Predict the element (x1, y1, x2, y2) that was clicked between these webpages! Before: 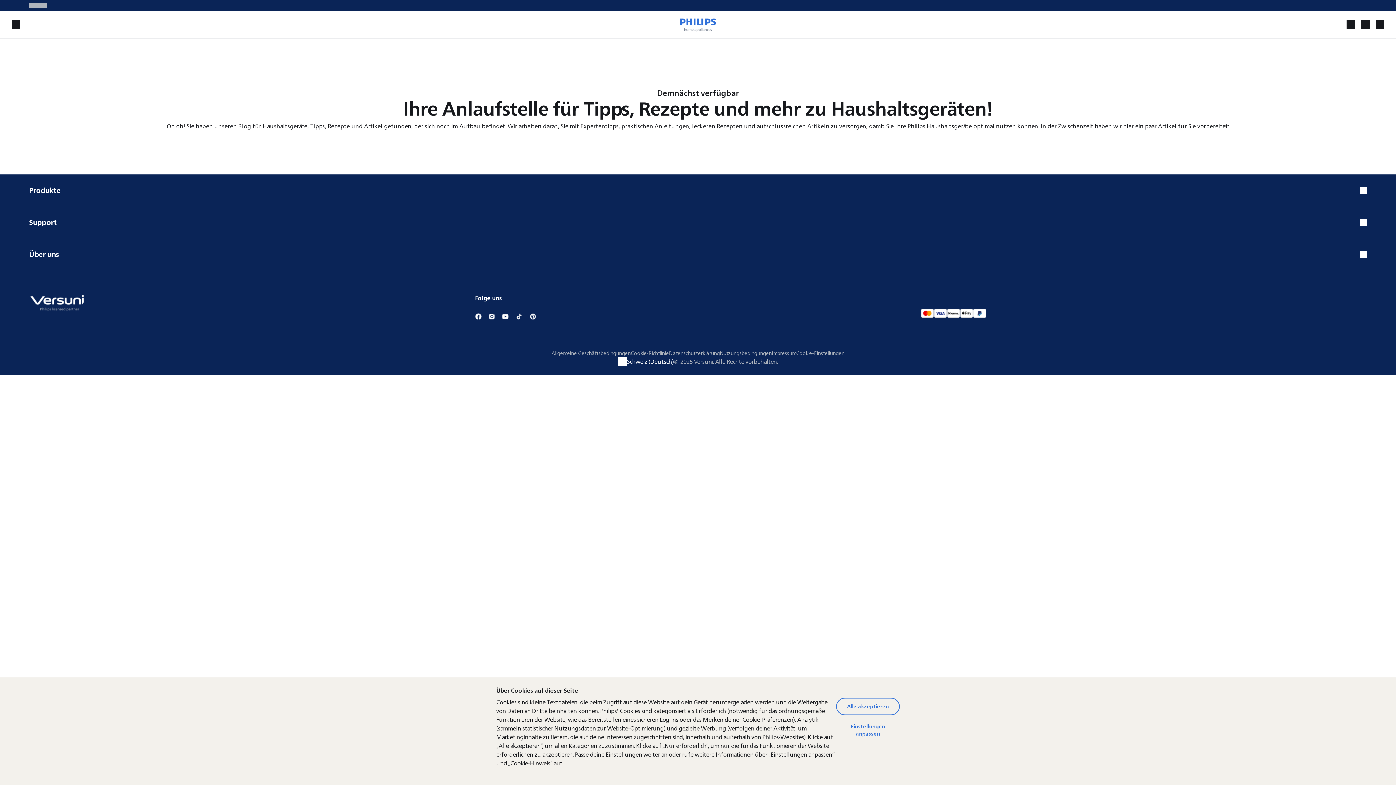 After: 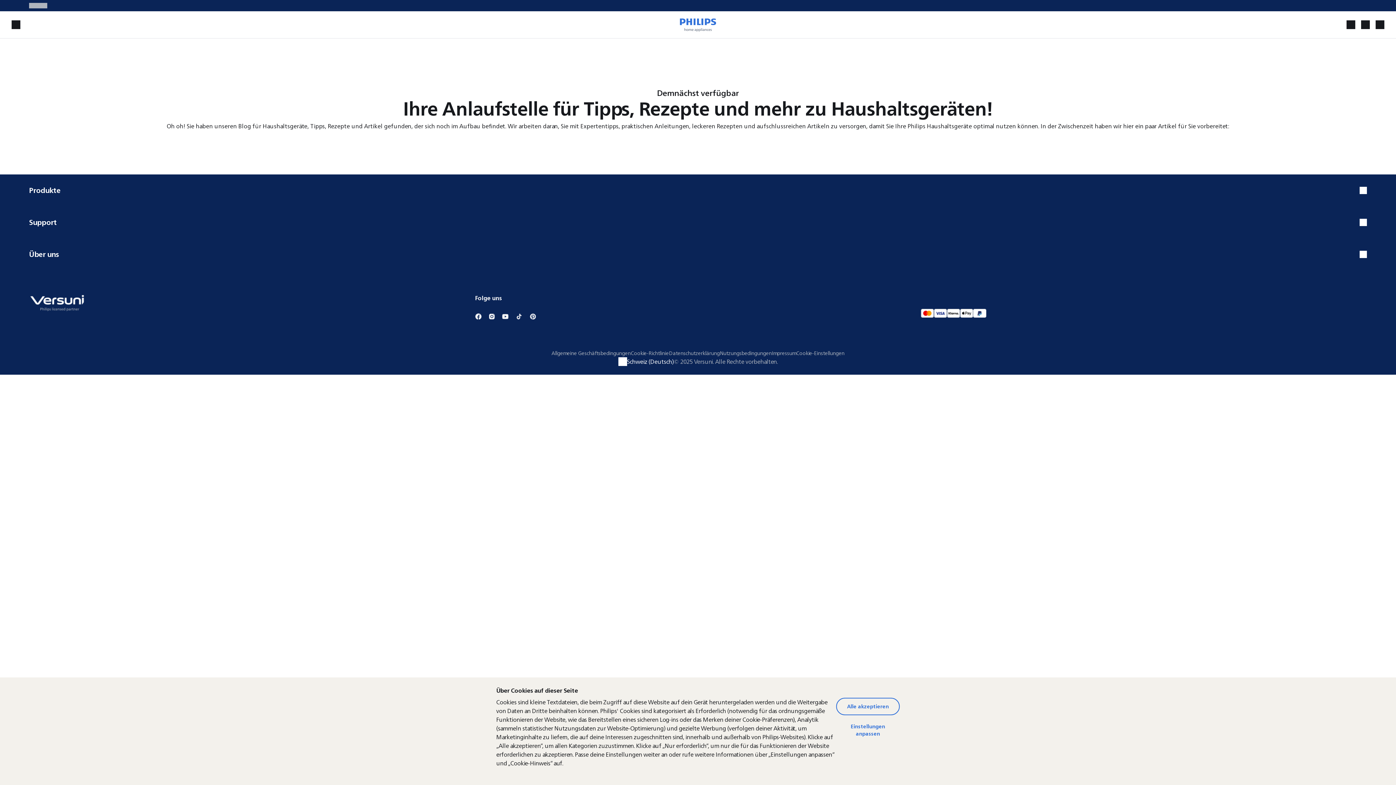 Action: bbox: (29, 238, 1367, 270) label: Über uns